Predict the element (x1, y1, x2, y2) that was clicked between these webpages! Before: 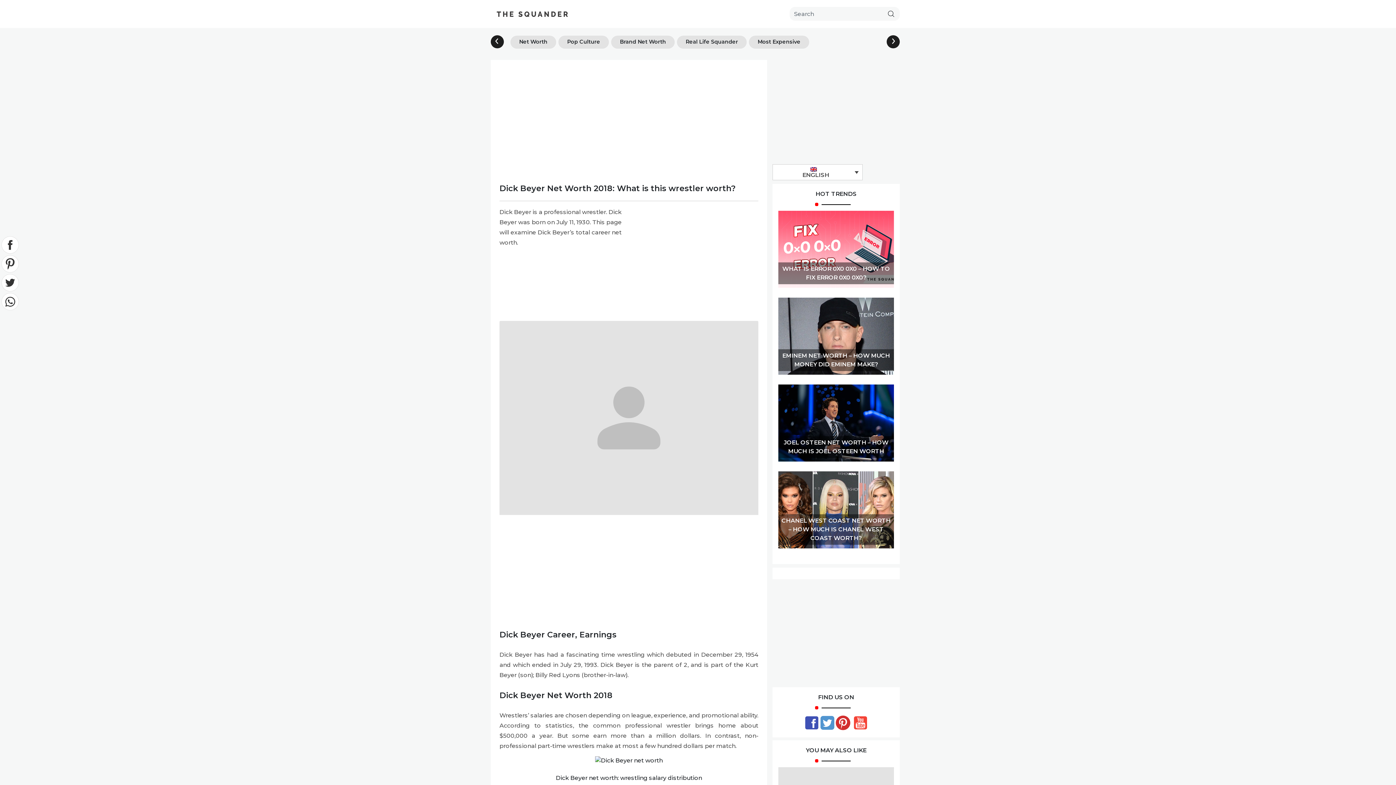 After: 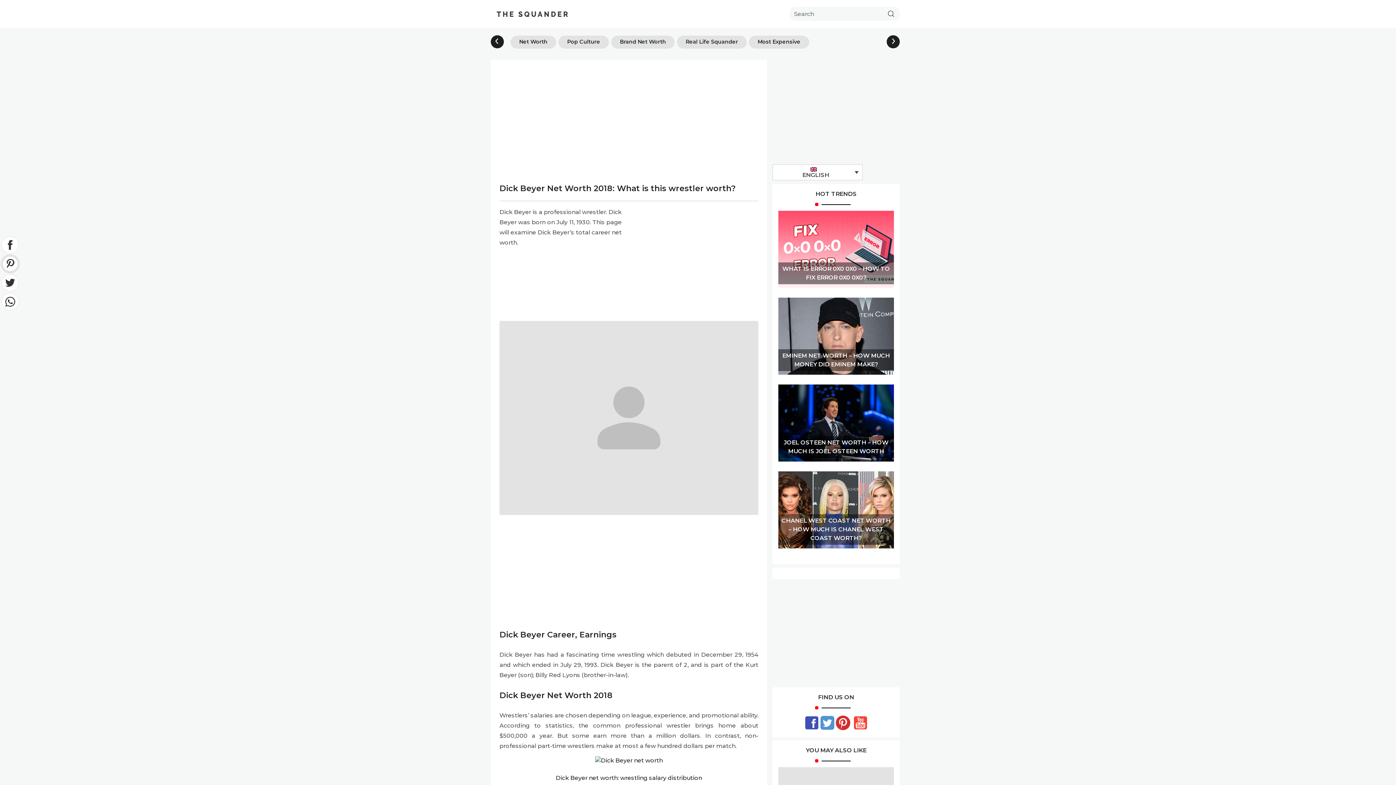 Action: bbox: (0, 260, 19, 266)